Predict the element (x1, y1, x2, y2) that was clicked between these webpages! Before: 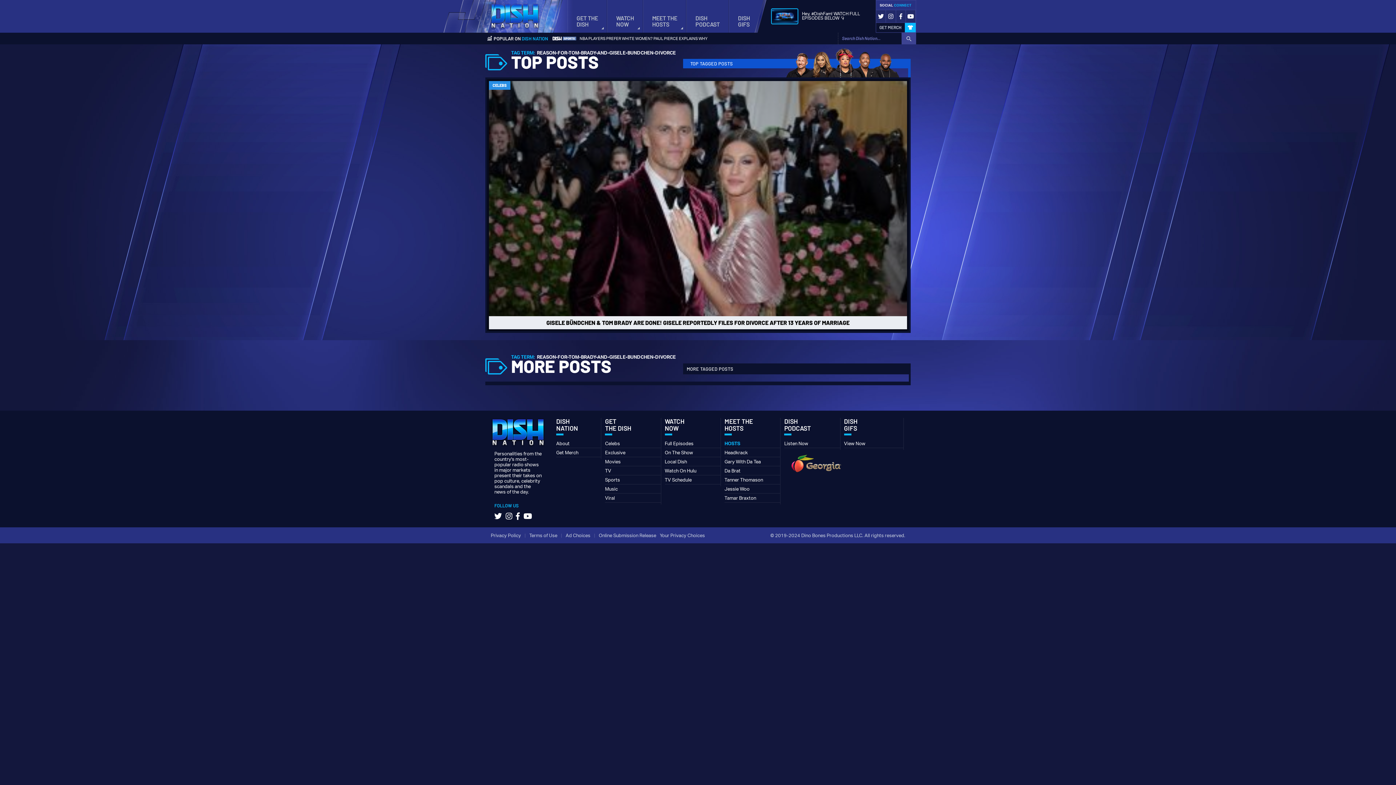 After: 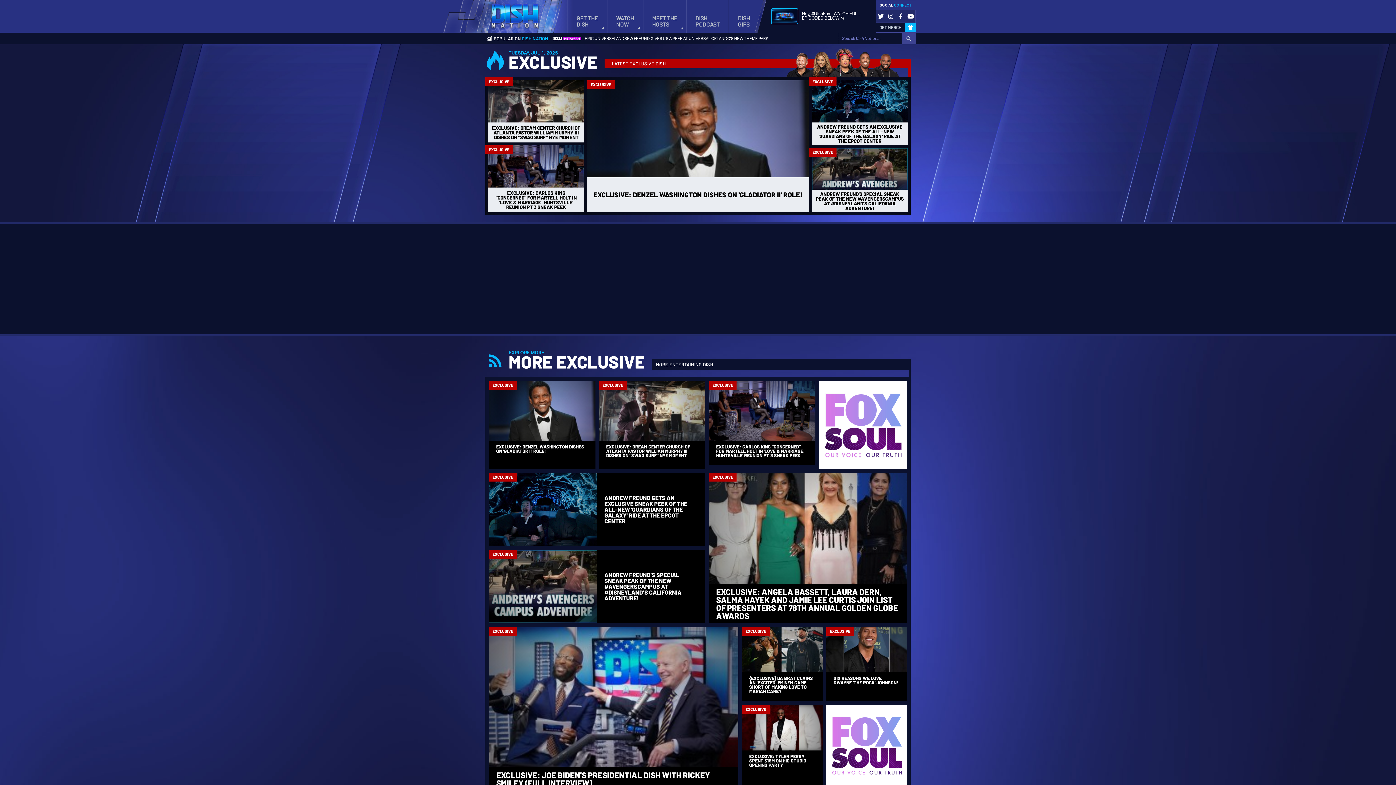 Action: label: Exclusive bbox: (605, 449, 625, 455)